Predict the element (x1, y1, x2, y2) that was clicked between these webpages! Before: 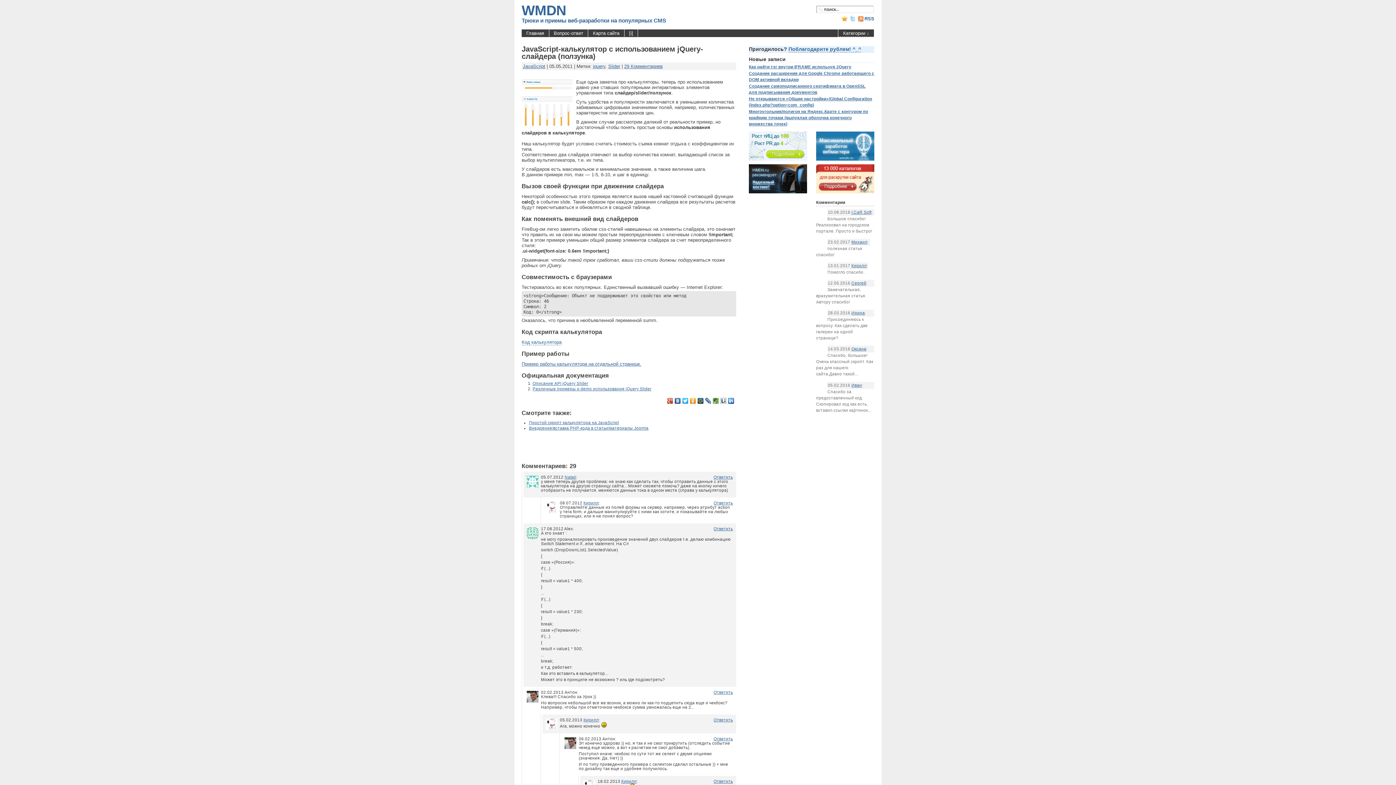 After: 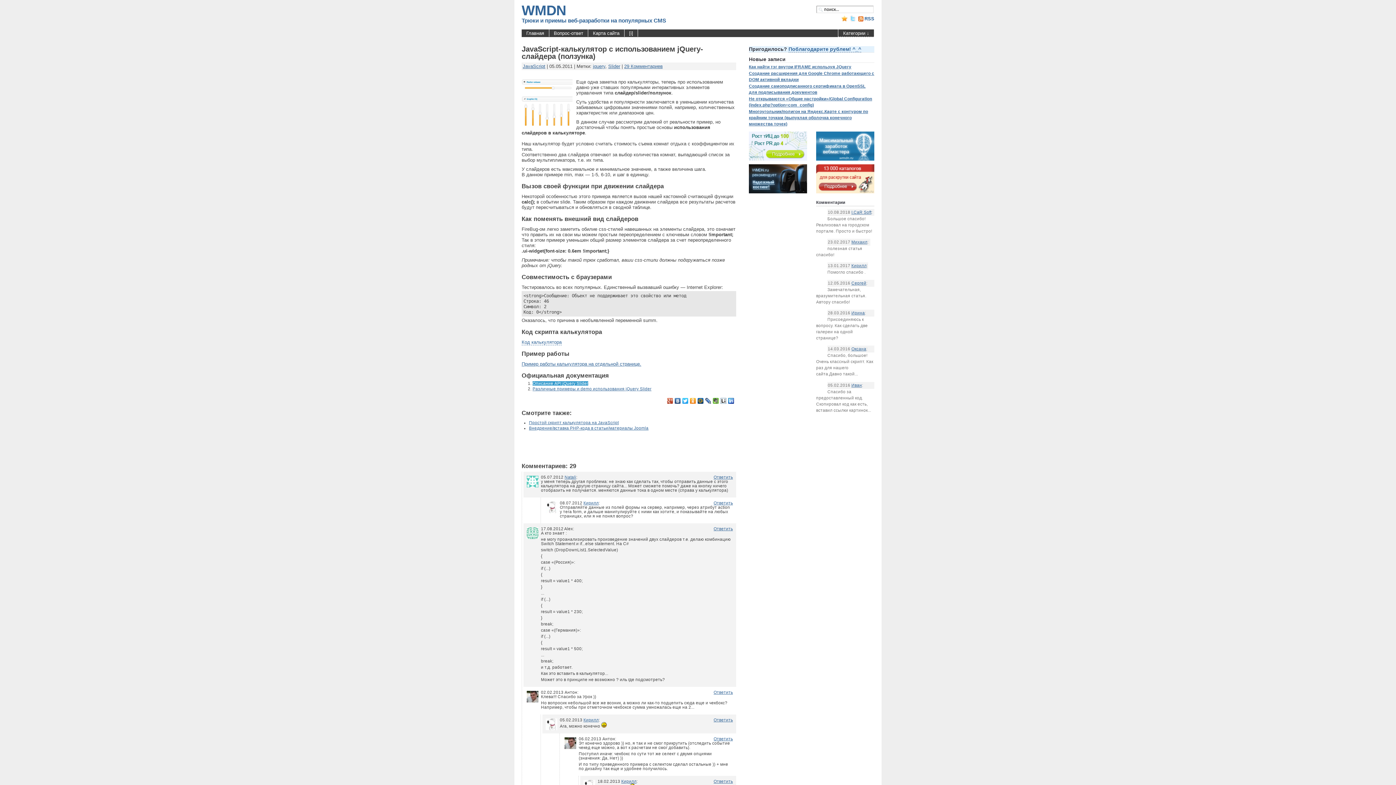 Action: bbox: (532, 381, 588, 385) label: Описание API jQuery Slider